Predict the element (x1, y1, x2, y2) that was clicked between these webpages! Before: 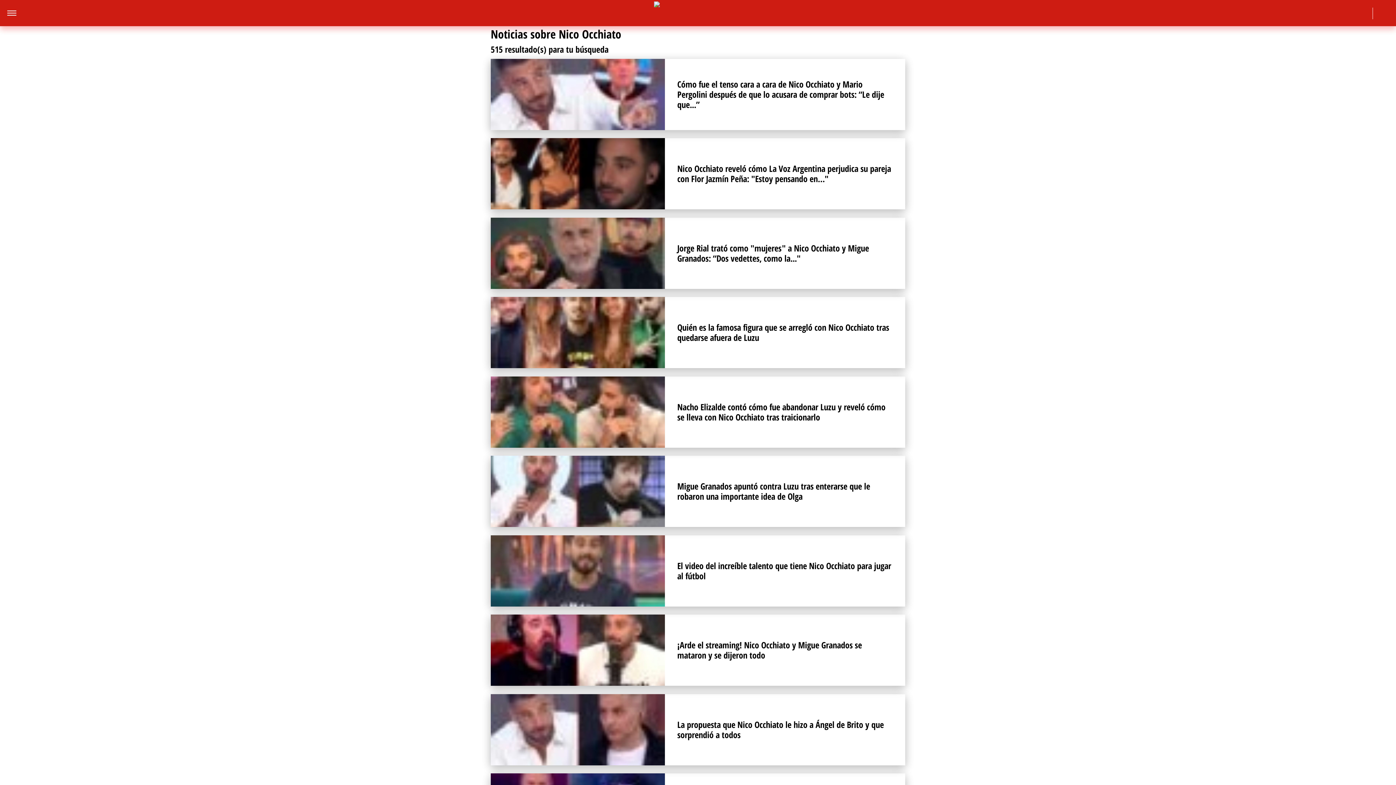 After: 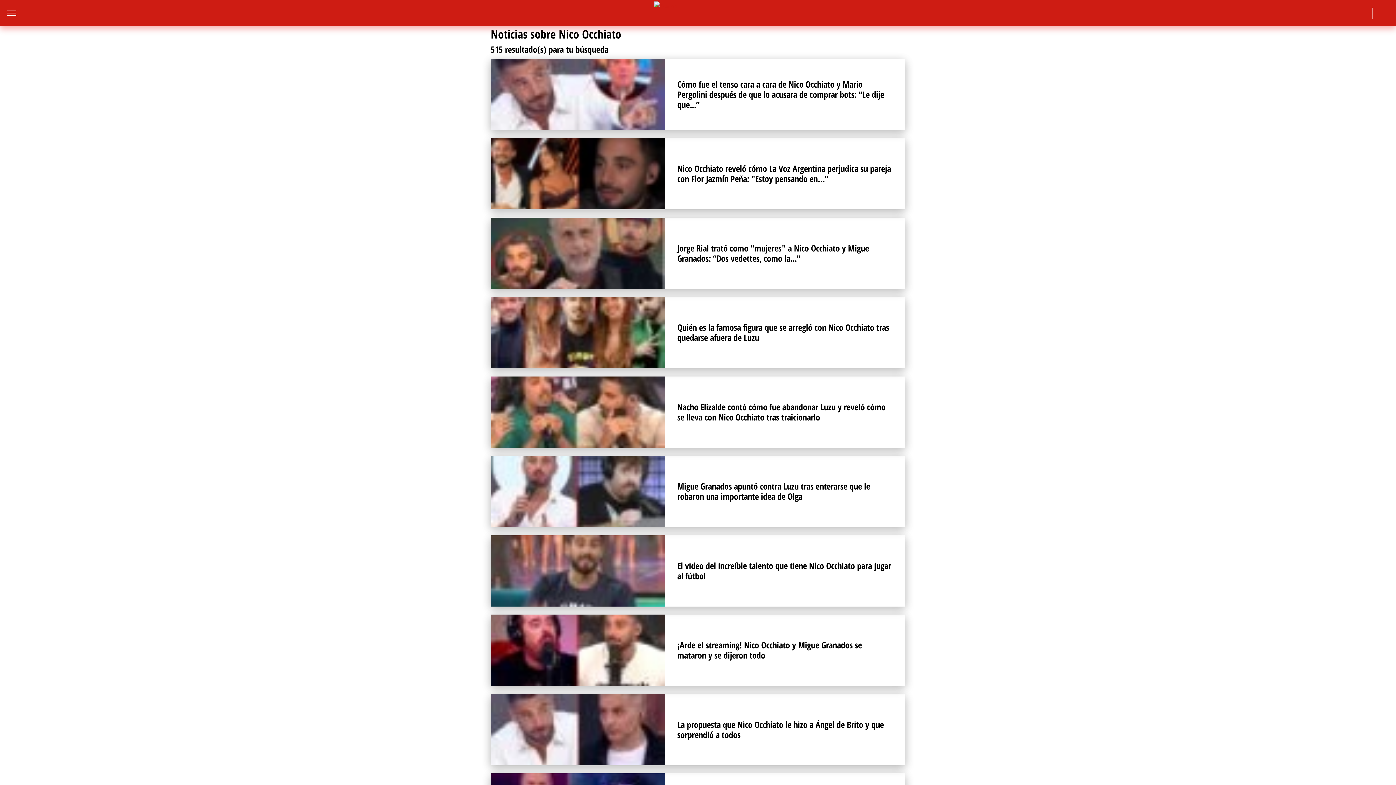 Action: label: TikTok bbox: (1338, 7, 1354, 22)